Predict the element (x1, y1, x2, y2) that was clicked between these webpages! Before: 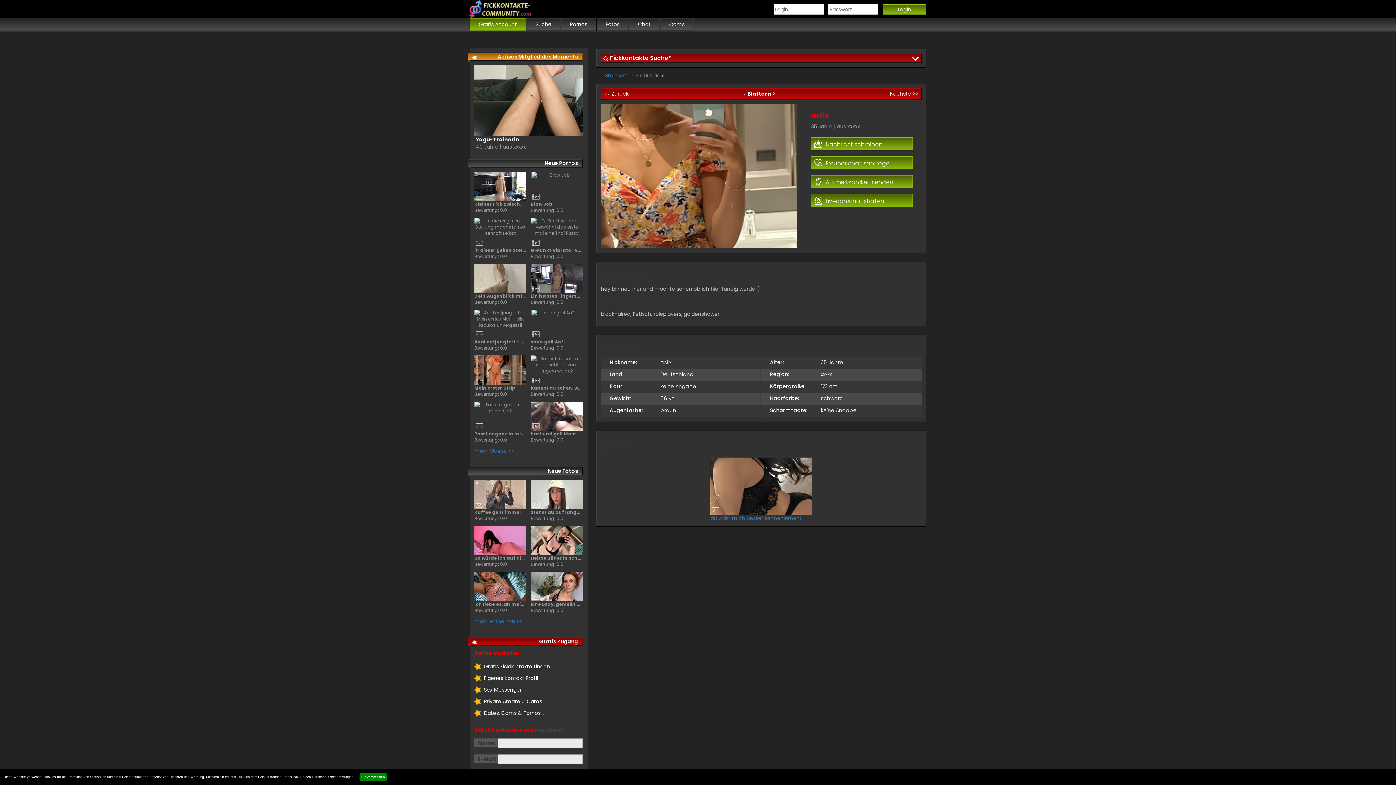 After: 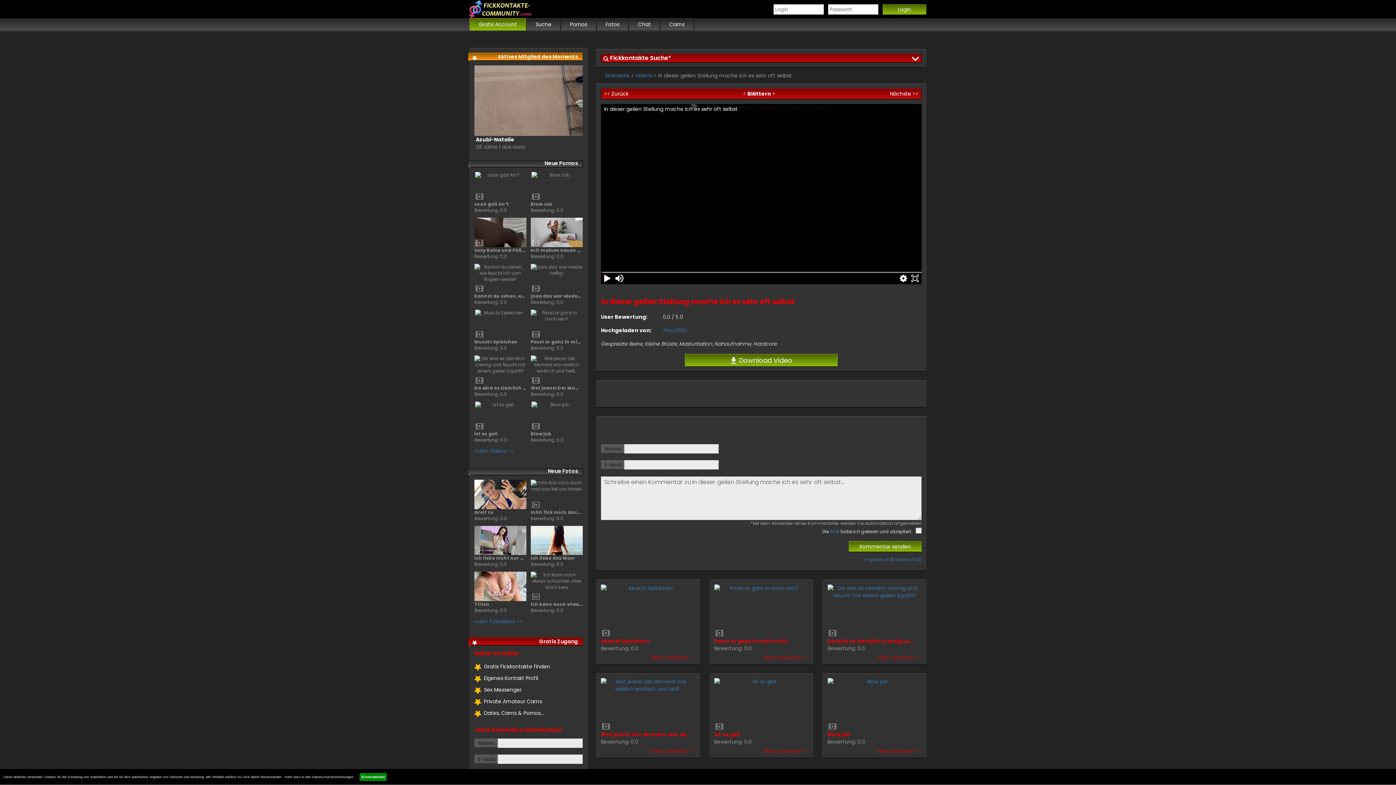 Action: label: in dieser geilen Stellung mache ich es sehr oft selbst
Bewertung: 0.0 bbox: (474, 217, 526, 259)